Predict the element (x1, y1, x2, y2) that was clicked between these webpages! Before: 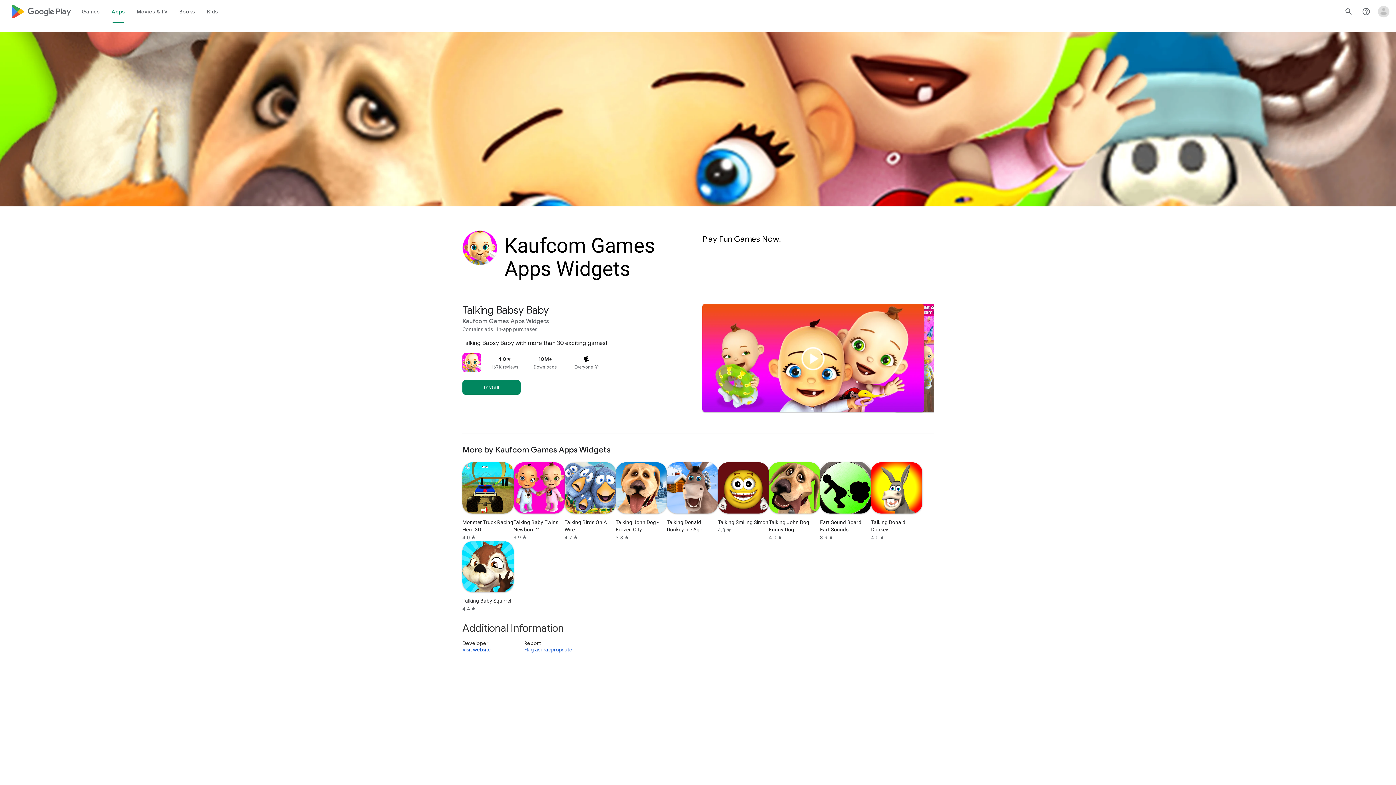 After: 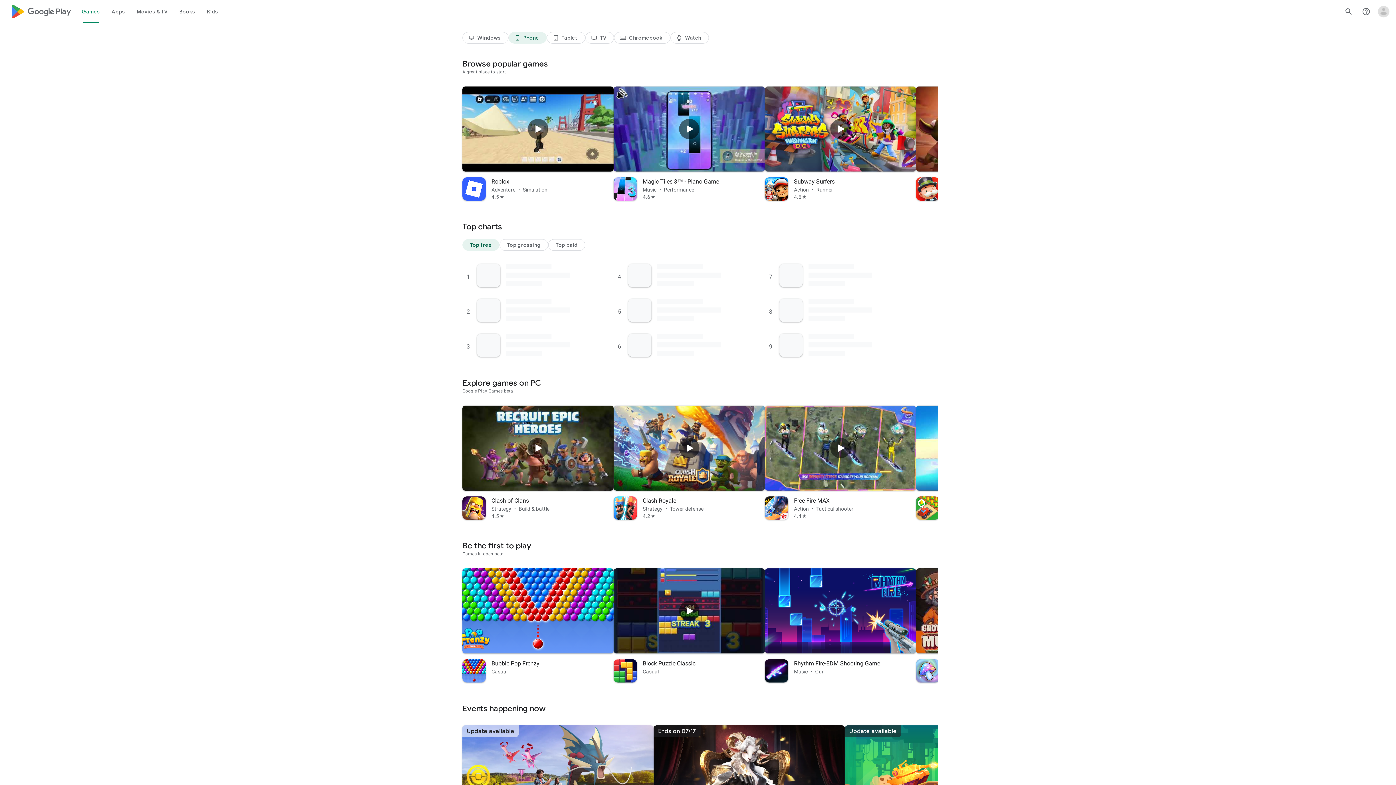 Action: bbox: (76, 0, 105, 23) label: Games